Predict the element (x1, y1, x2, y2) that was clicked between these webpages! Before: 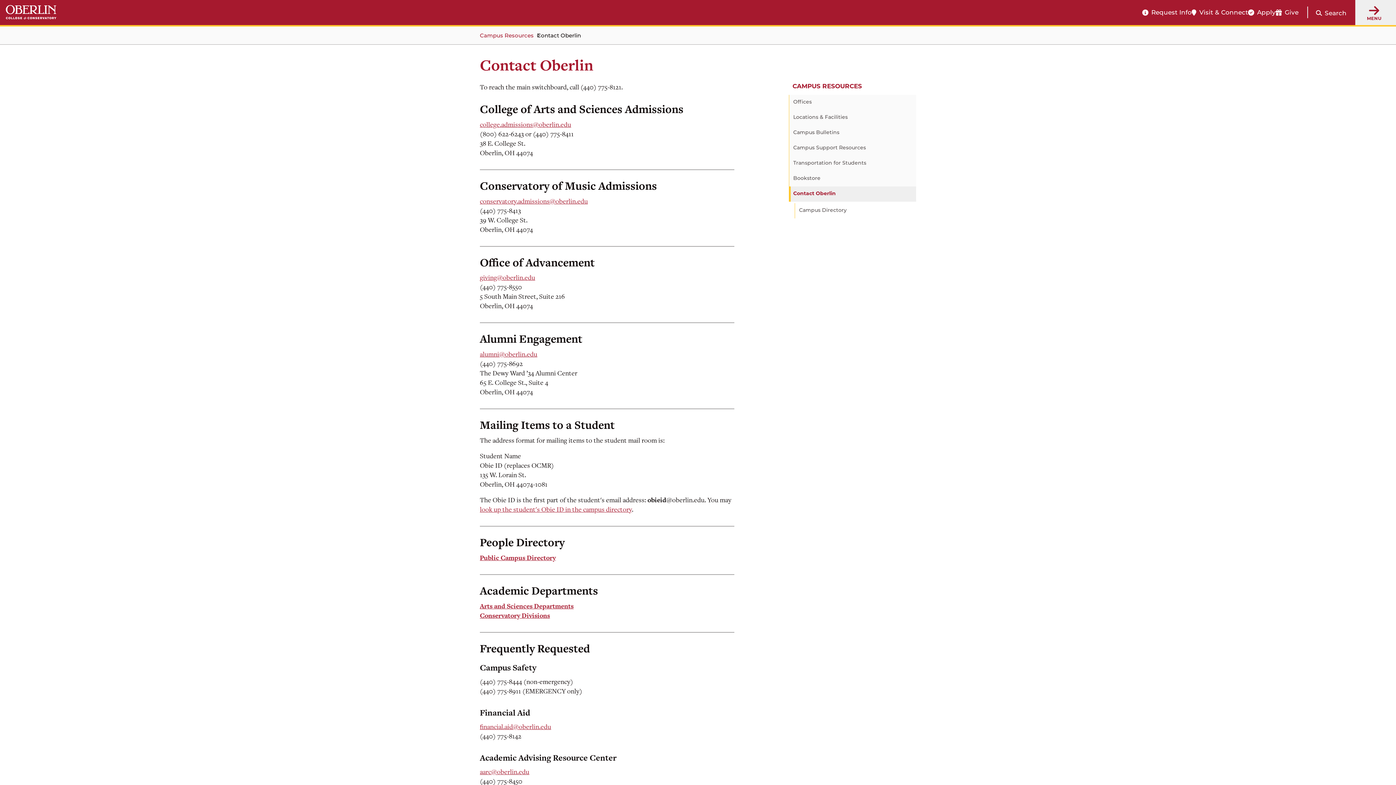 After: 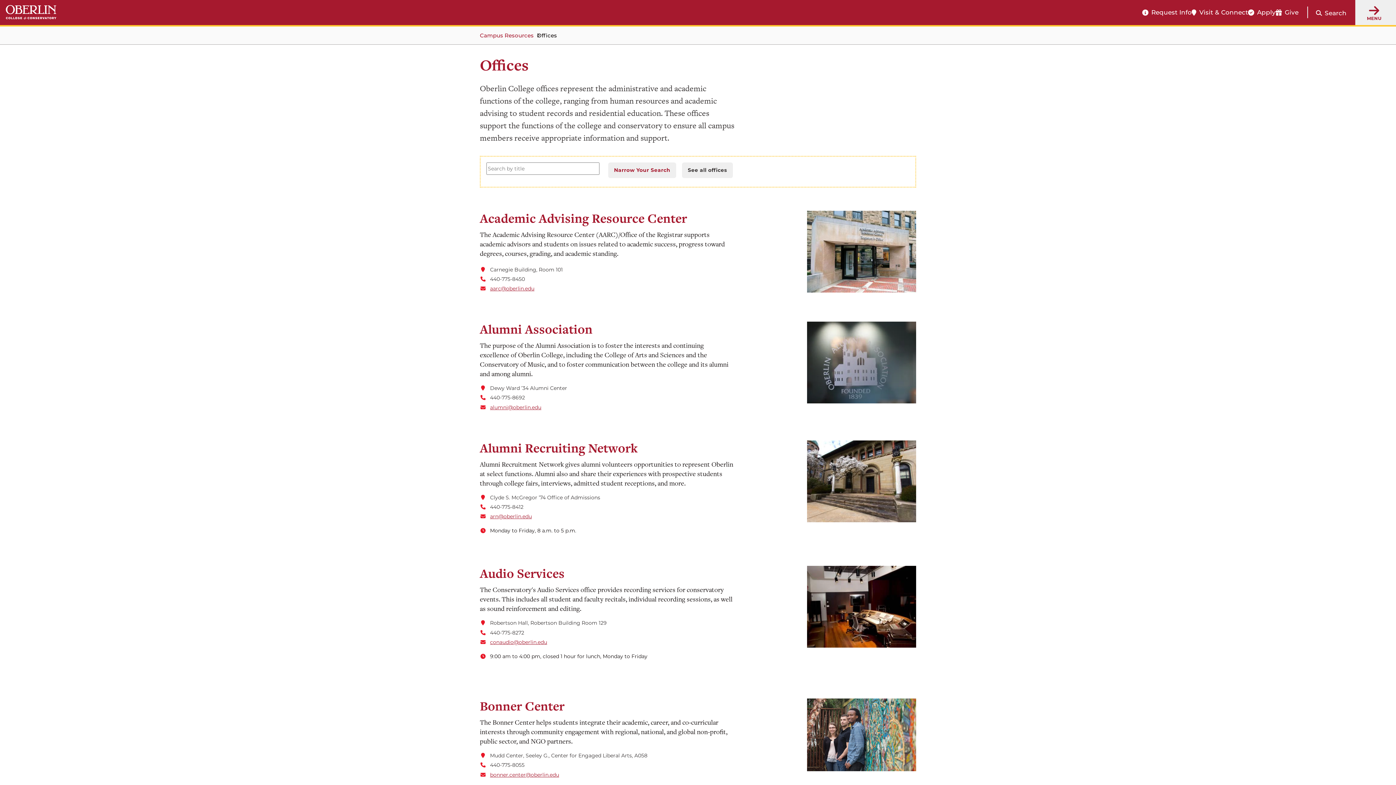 Action: label: Offices bbox: (789, 94, 916, 110)